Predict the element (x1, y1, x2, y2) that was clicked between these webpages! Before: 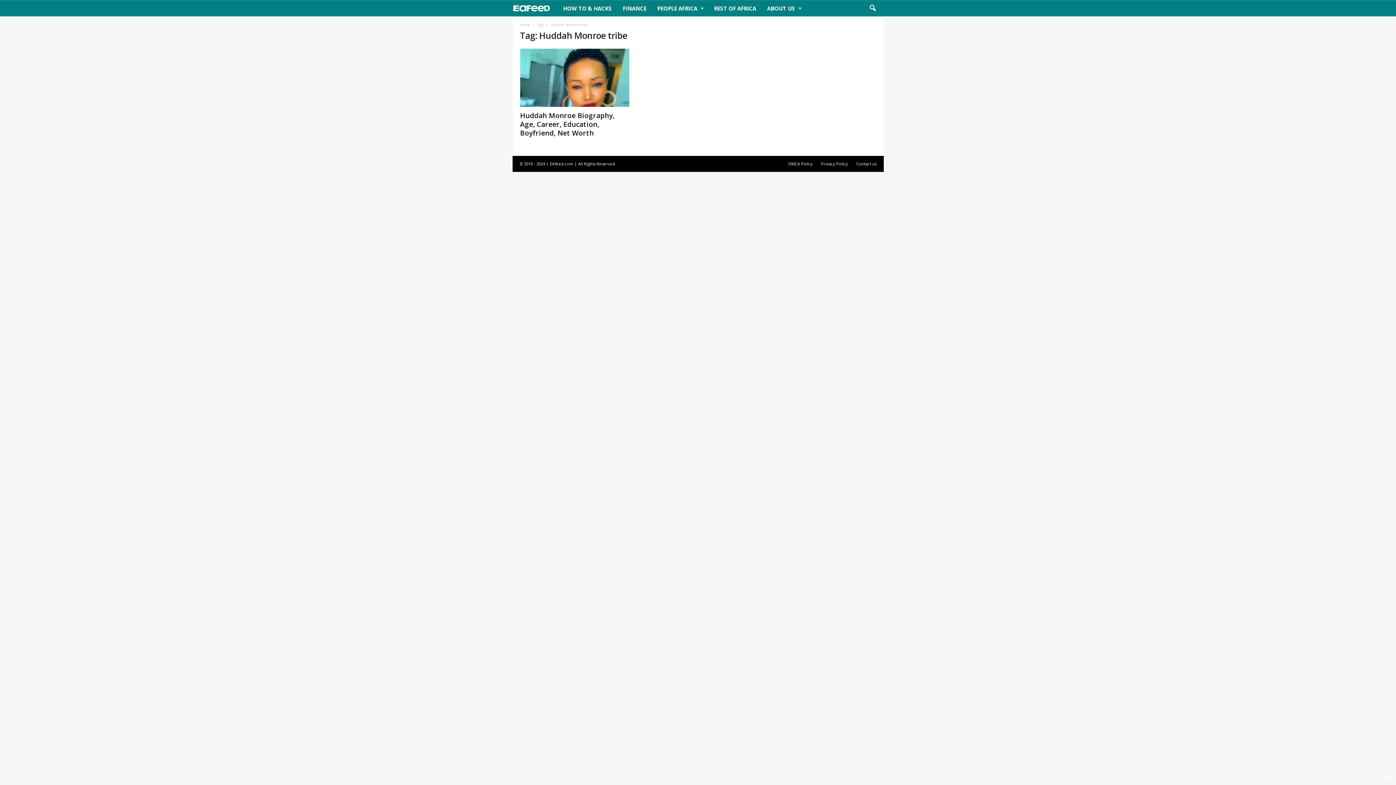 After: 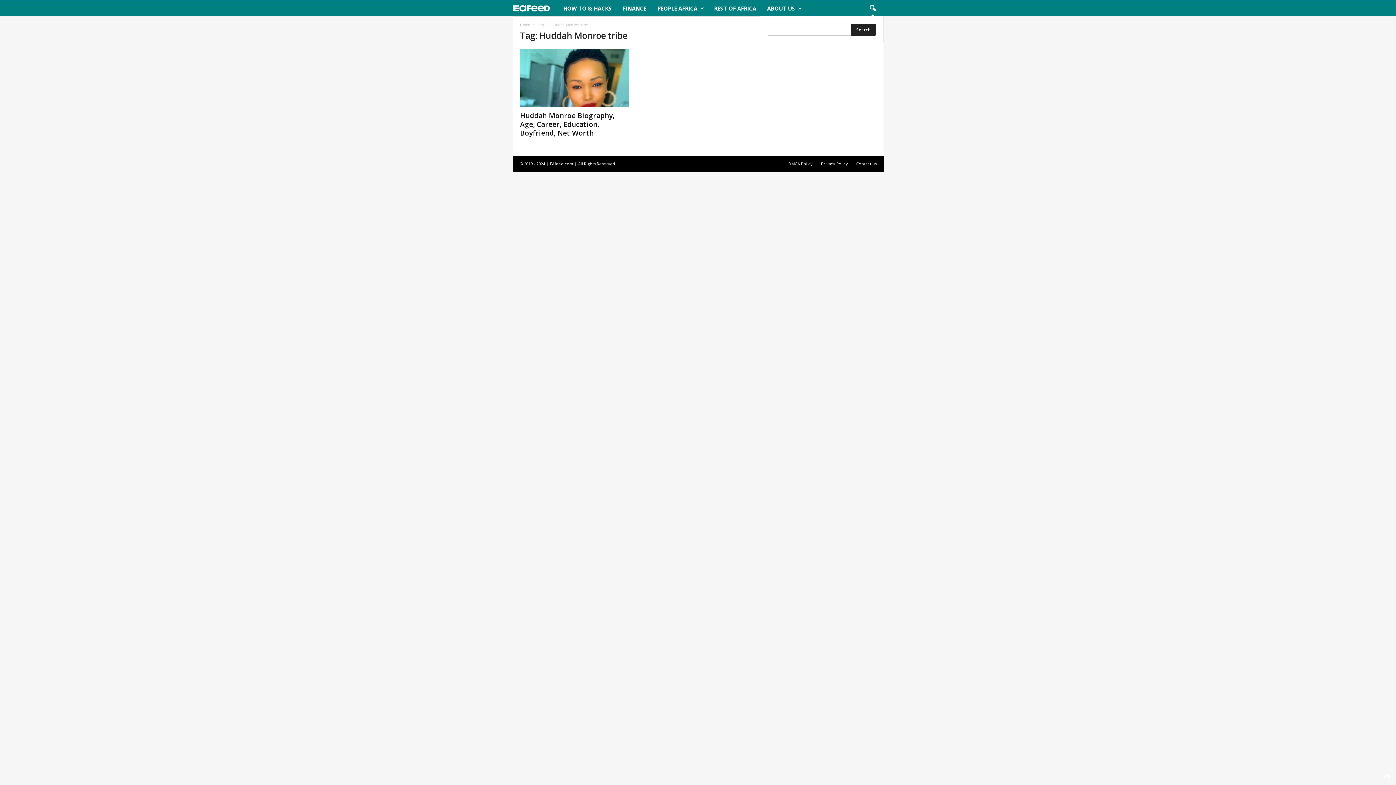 Action: label: search icon bbox: (864, 0, 880, 16)